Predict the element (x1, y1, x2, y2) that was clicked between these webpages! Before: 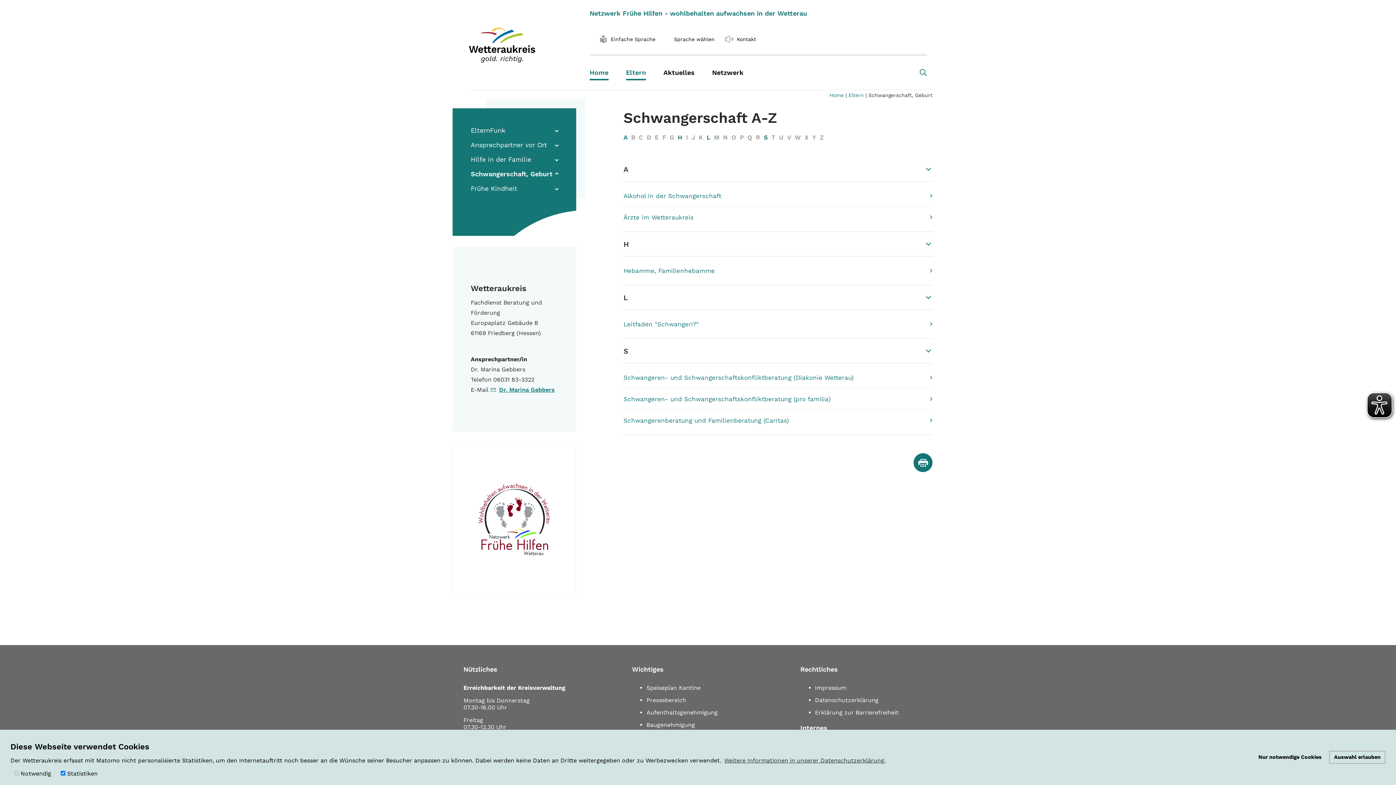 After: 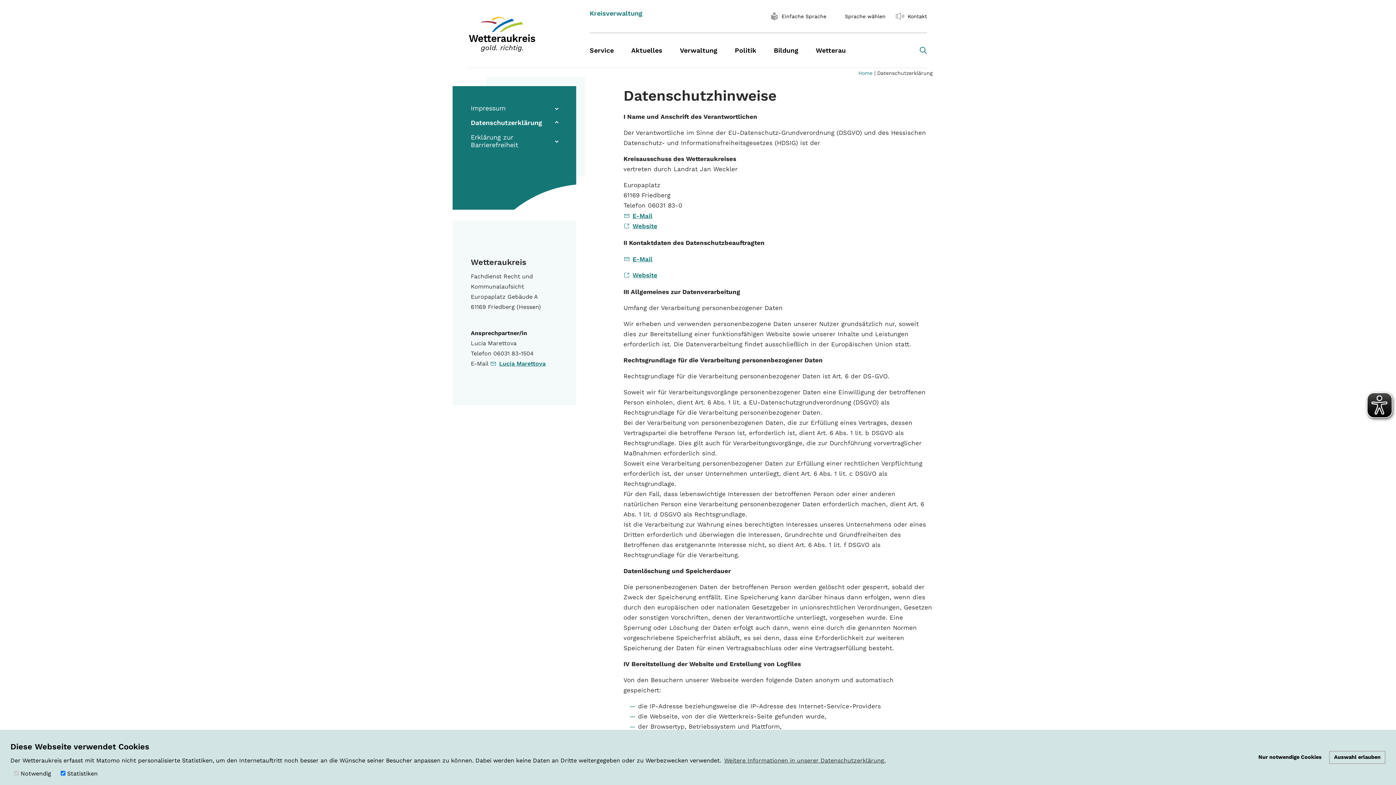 Action: label: Datenschutzerklärung bbox: (815, 697, 878, 704)